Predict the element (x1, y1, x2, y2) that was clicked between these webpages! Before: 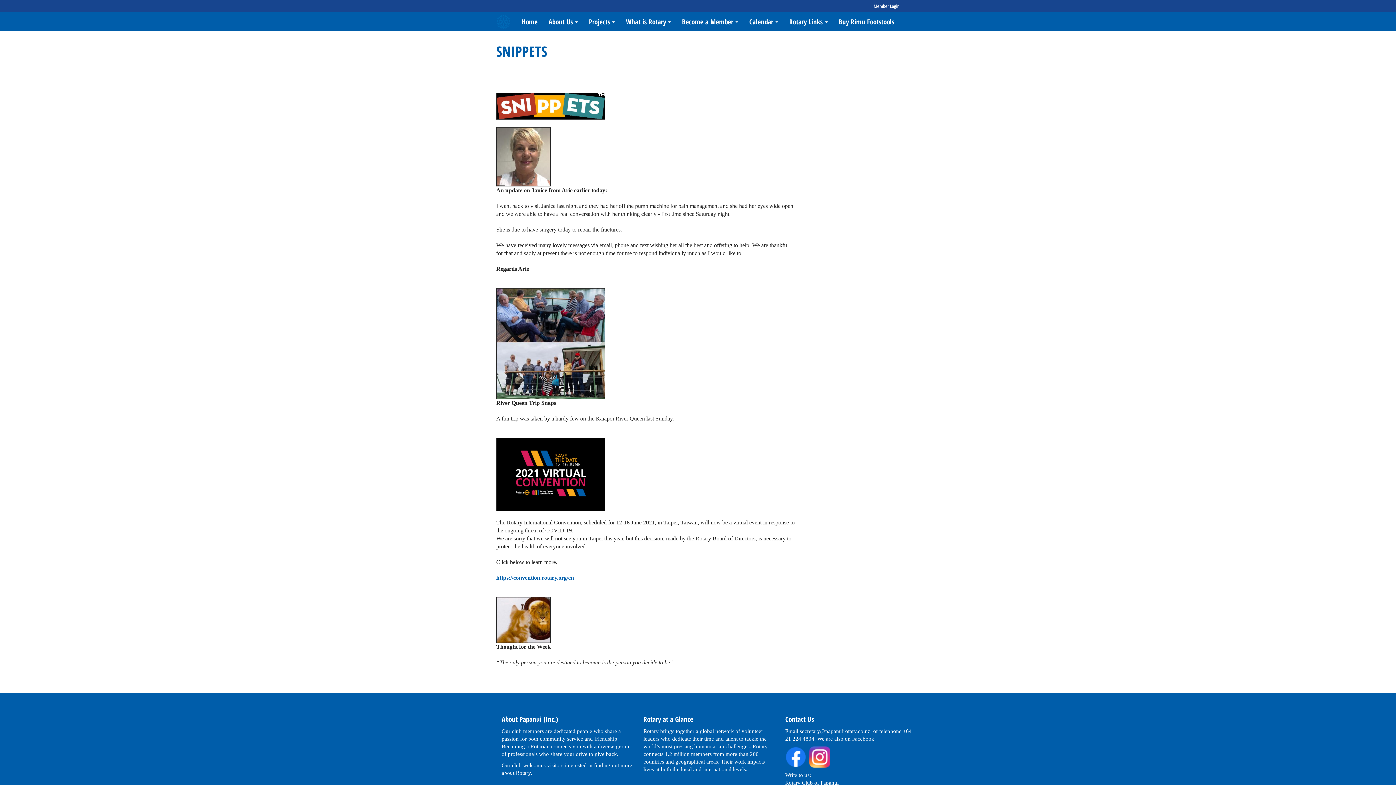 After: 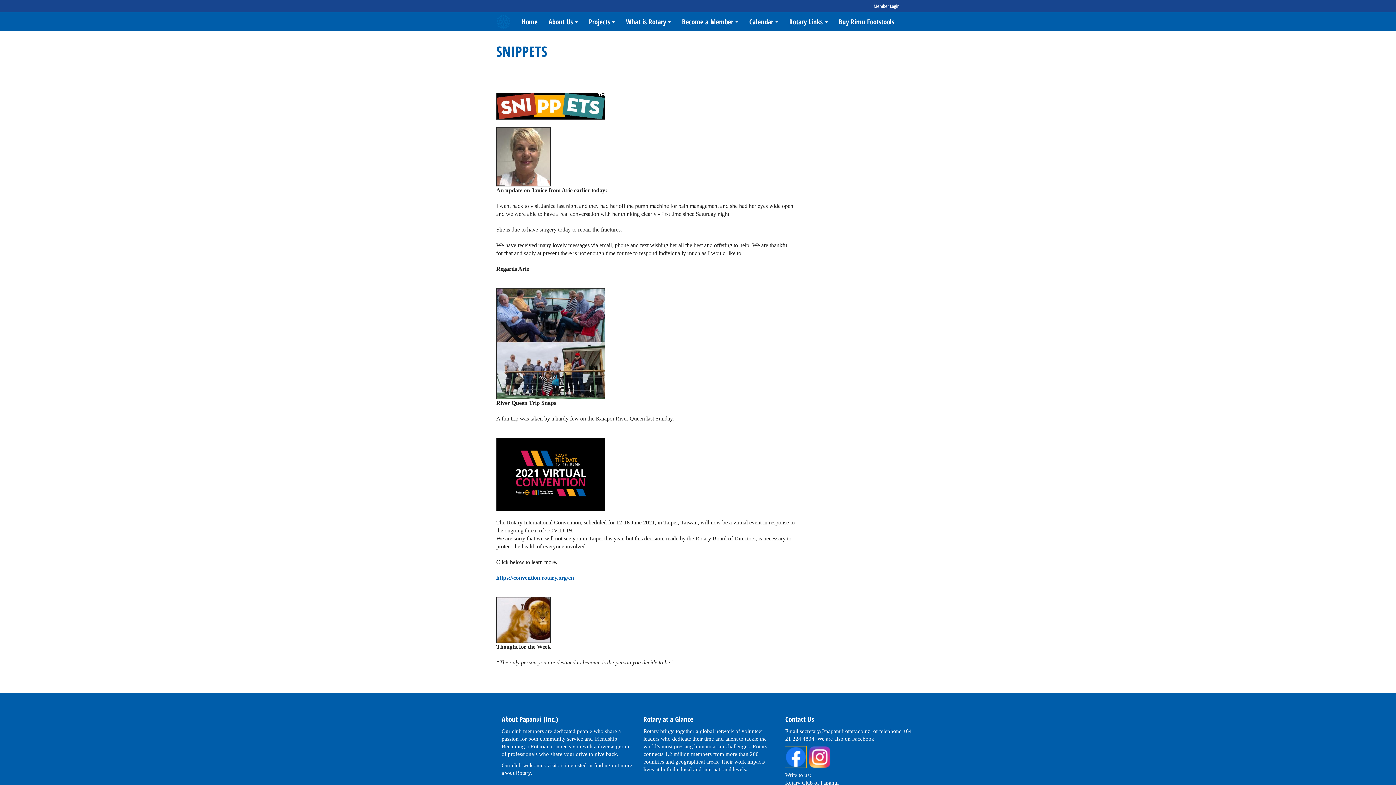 Action: bbox: (785, 754, 806, 759)